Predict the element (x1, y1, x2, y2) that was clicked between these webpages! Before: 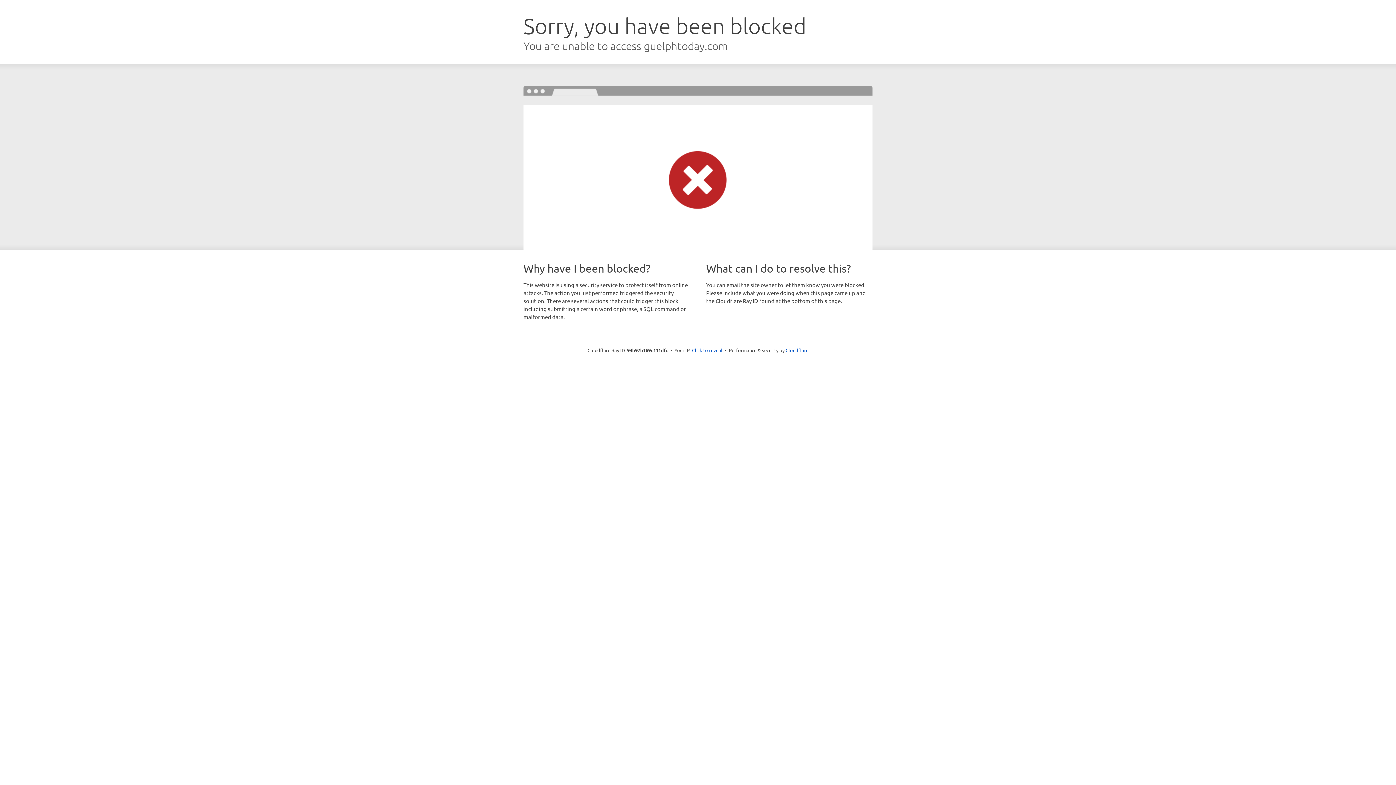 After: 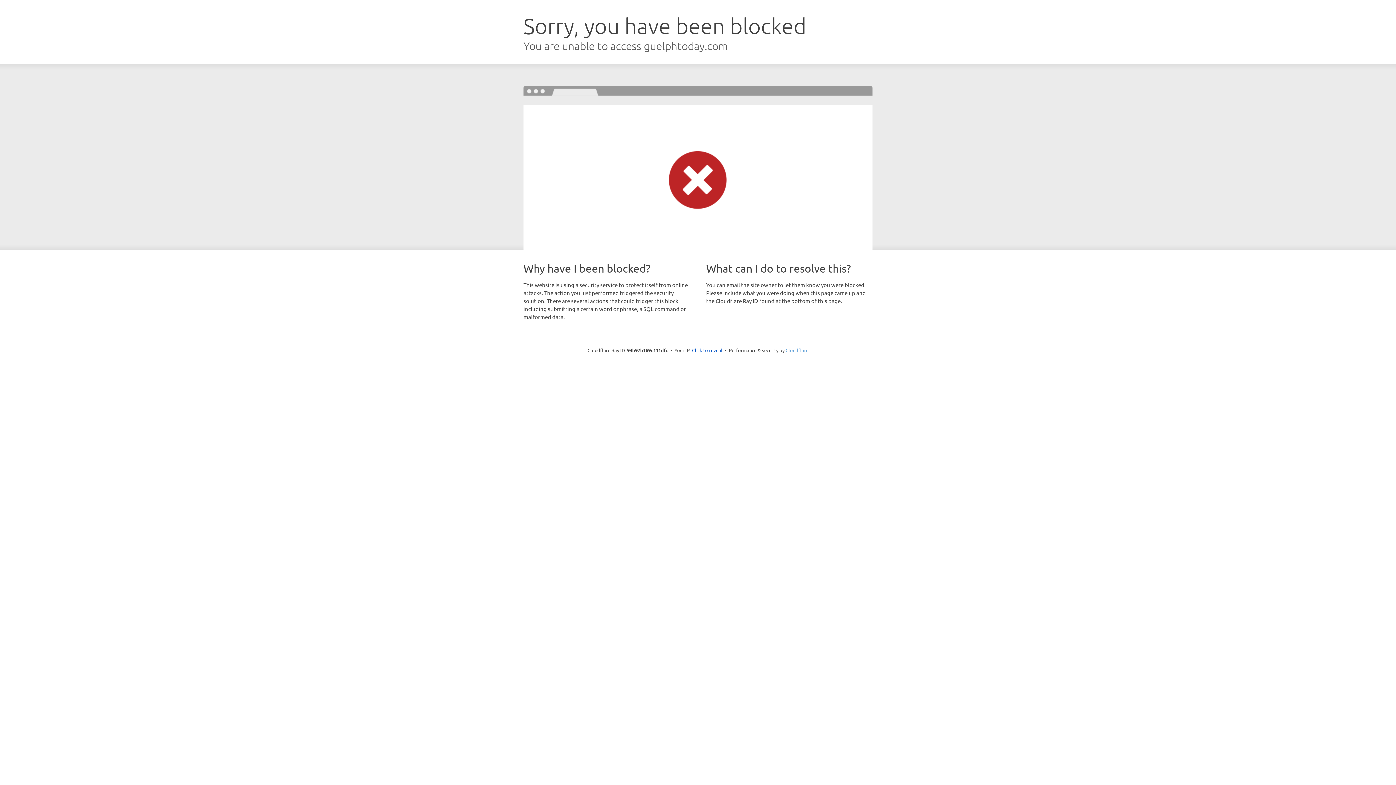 Action: bbox: (785, 347, 808, 353) label: Cloudflare